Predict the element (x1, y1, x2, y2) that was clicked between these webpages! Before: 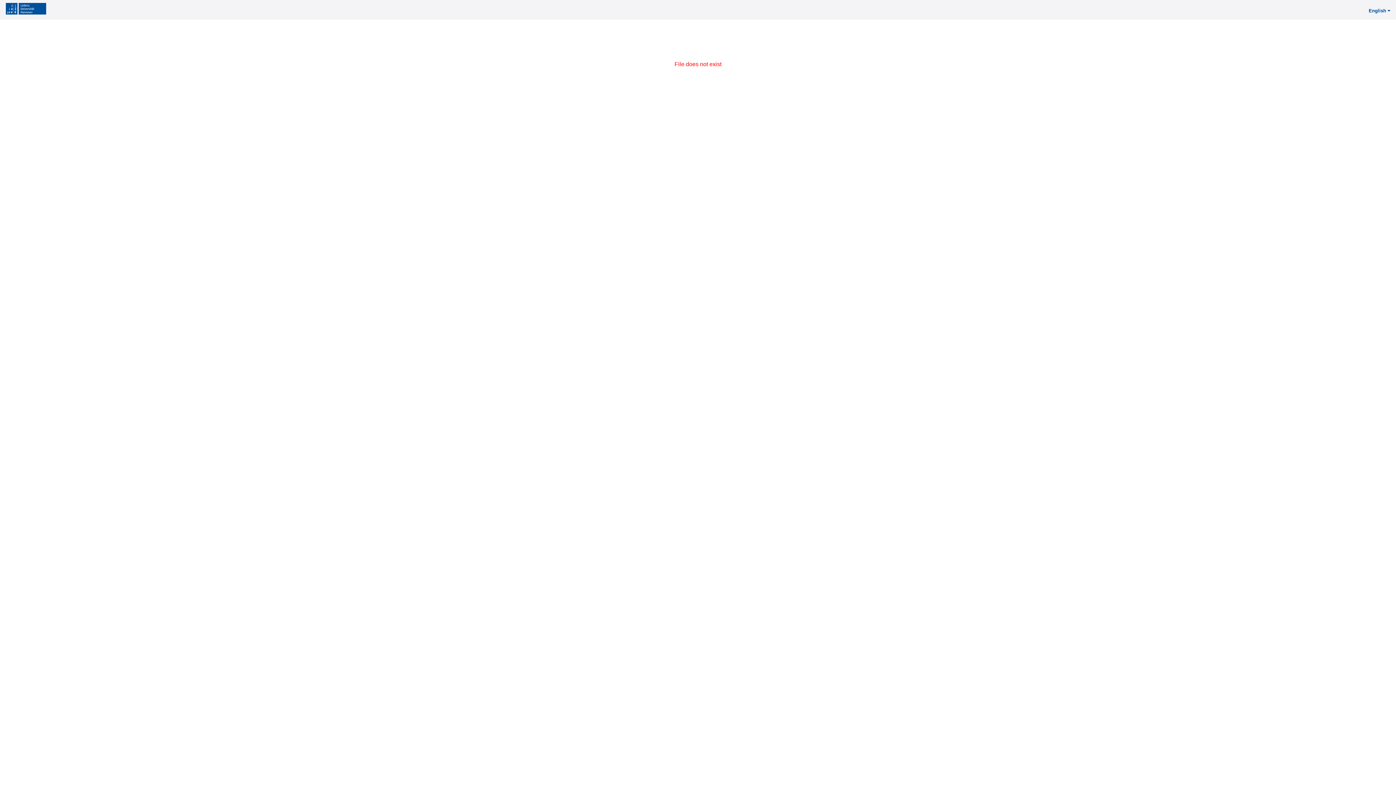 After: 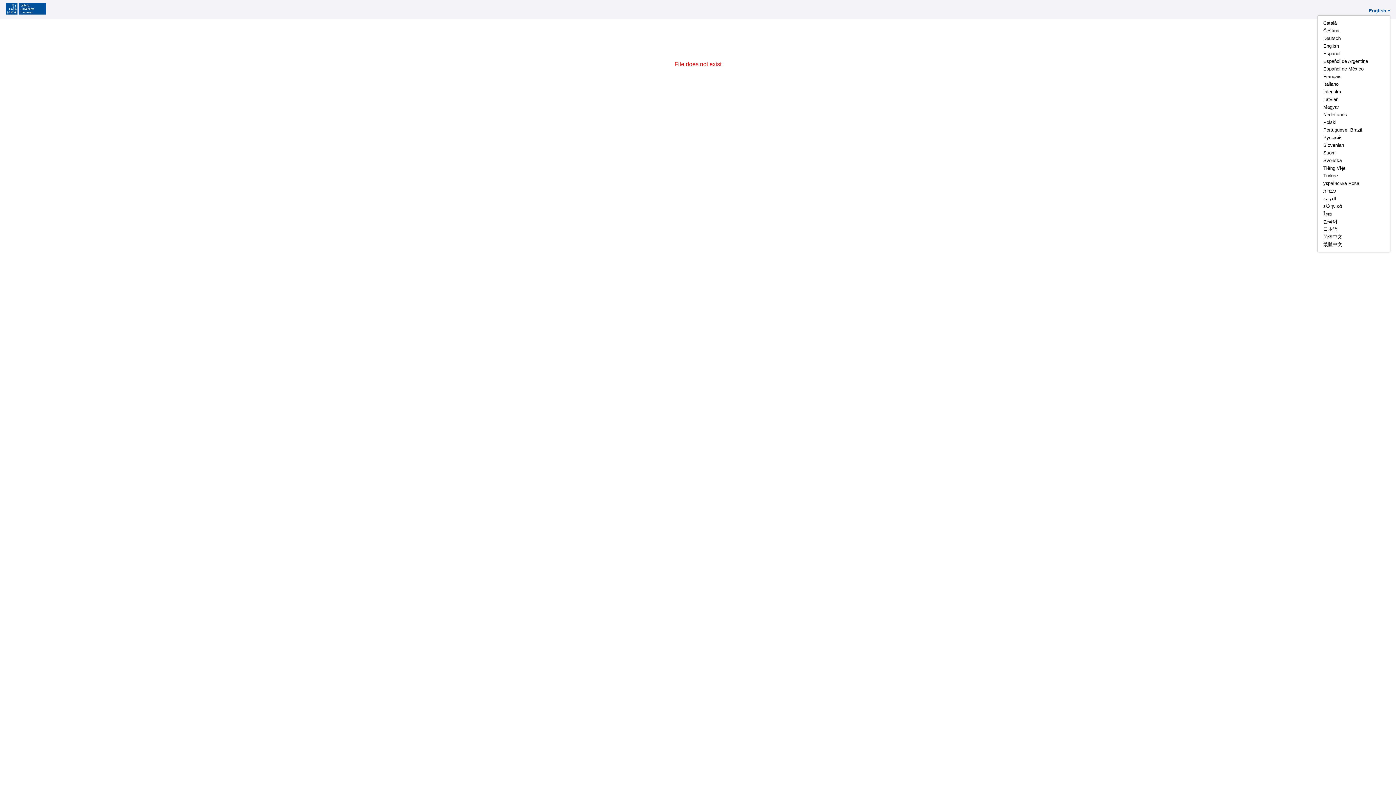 Action: label: English  bbox: (1369, 8, 1390, 13)